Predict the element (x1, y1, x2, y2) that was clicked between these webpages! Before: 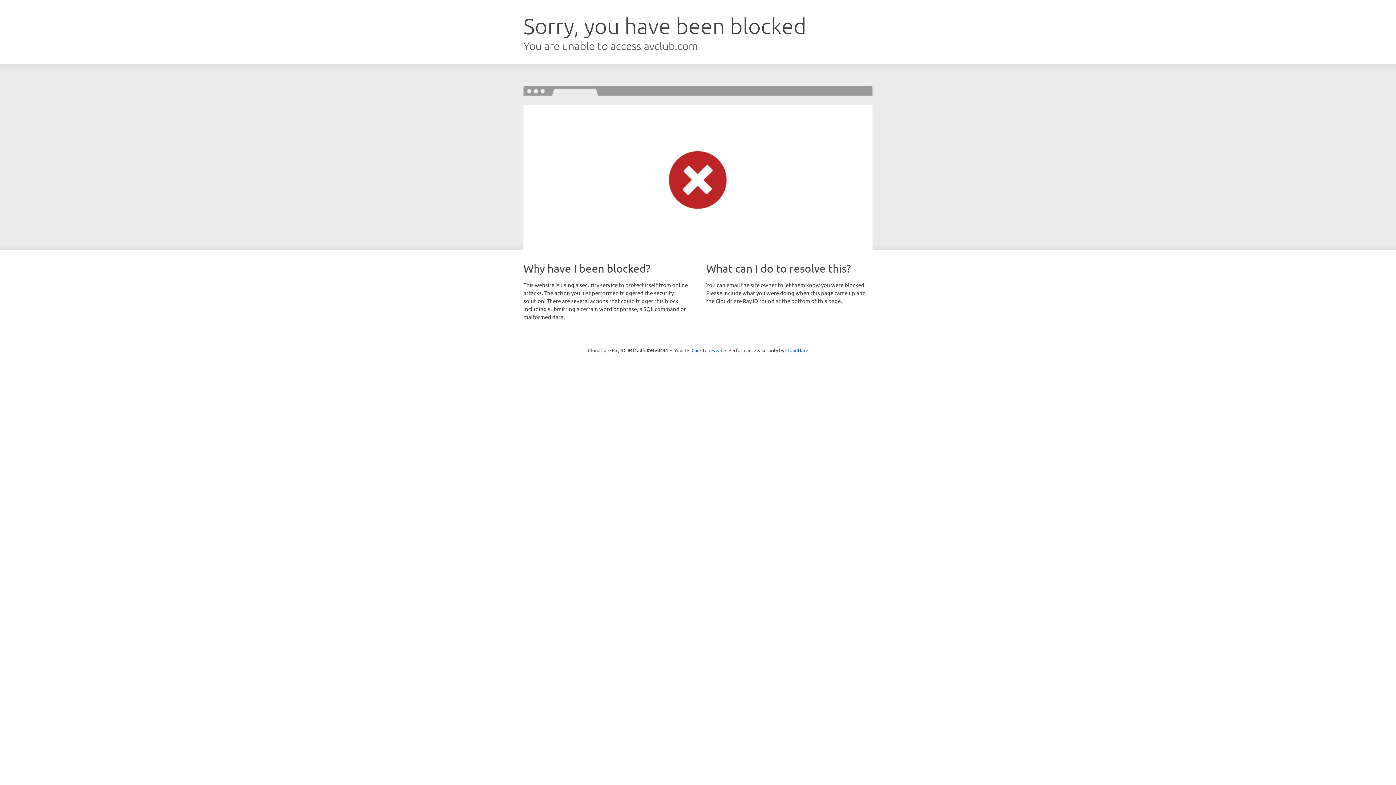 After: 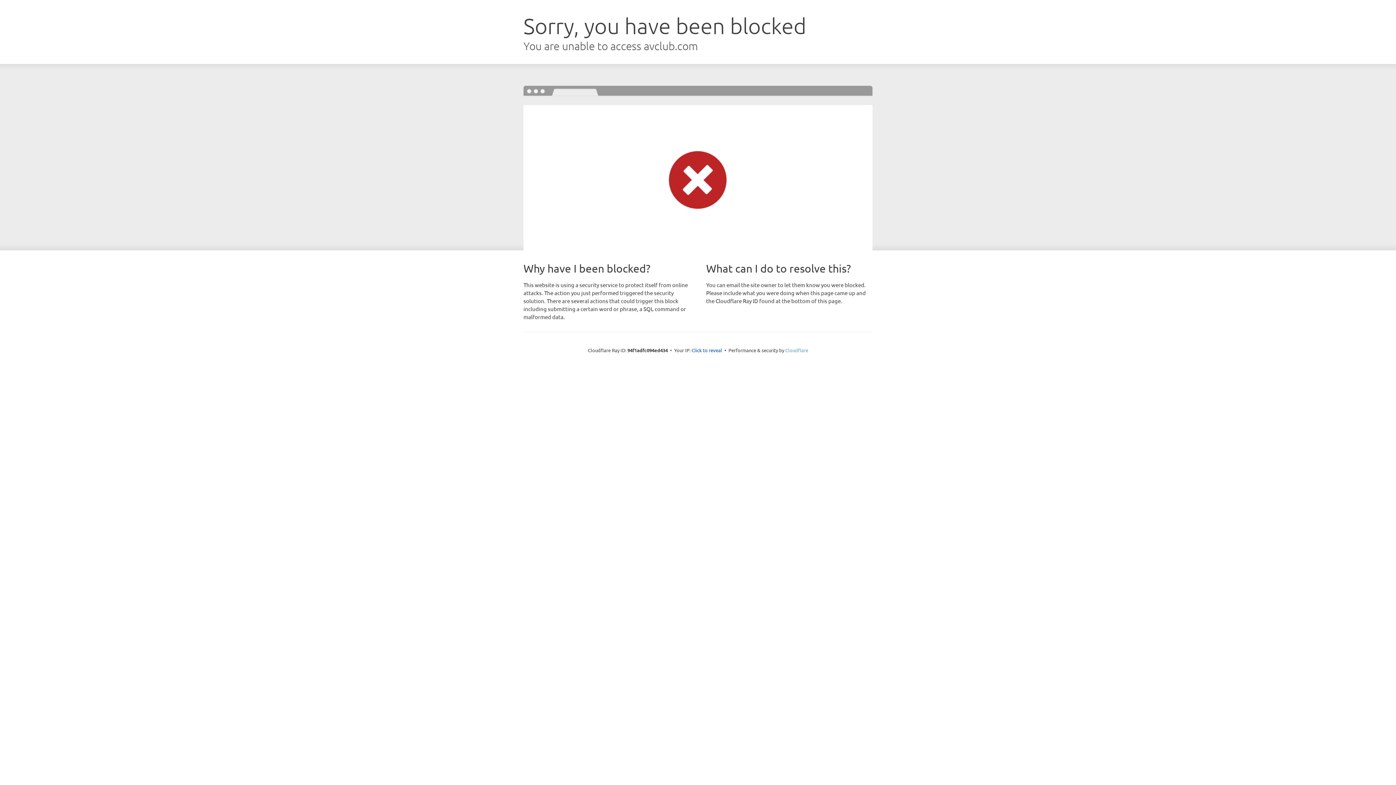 Action: bbox: (785, 347, 808, 353) label: Cloudflare